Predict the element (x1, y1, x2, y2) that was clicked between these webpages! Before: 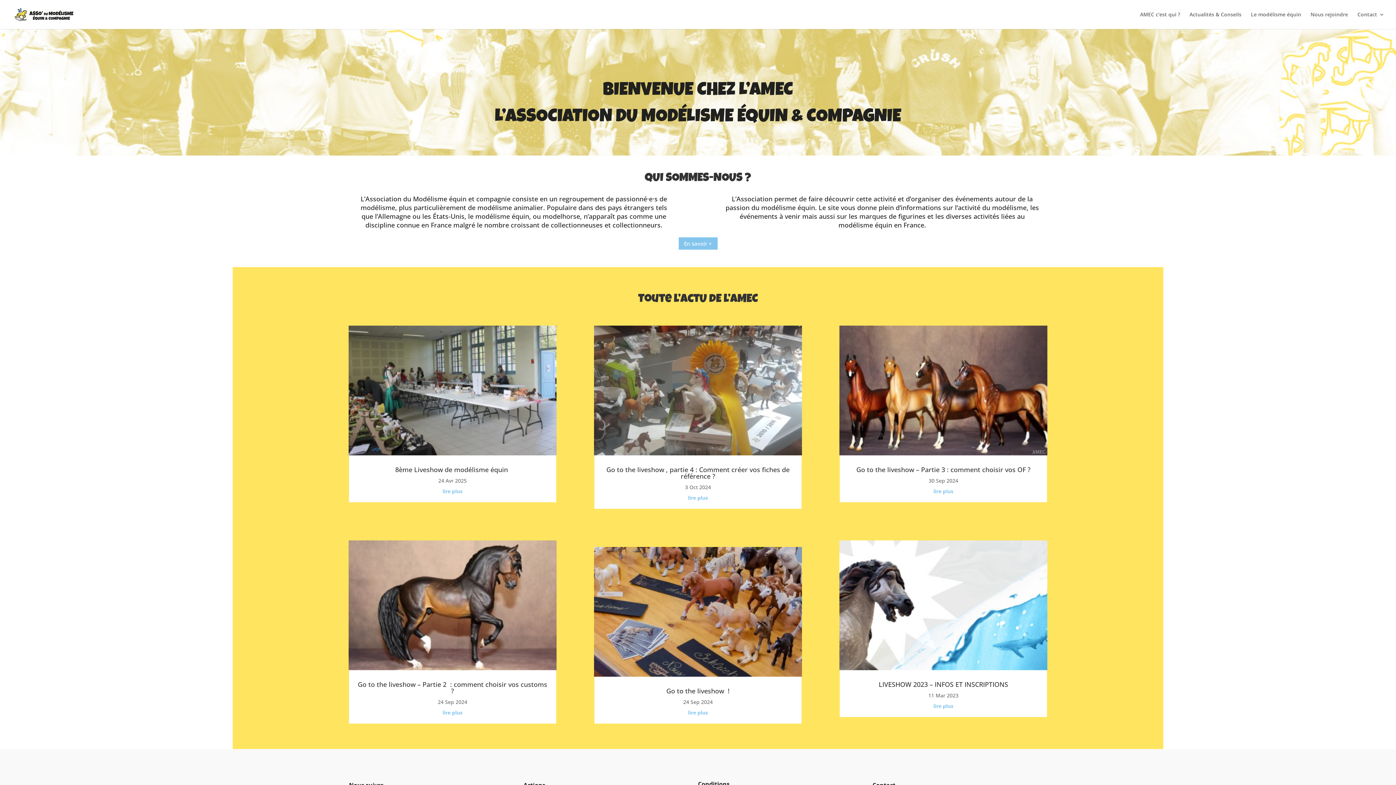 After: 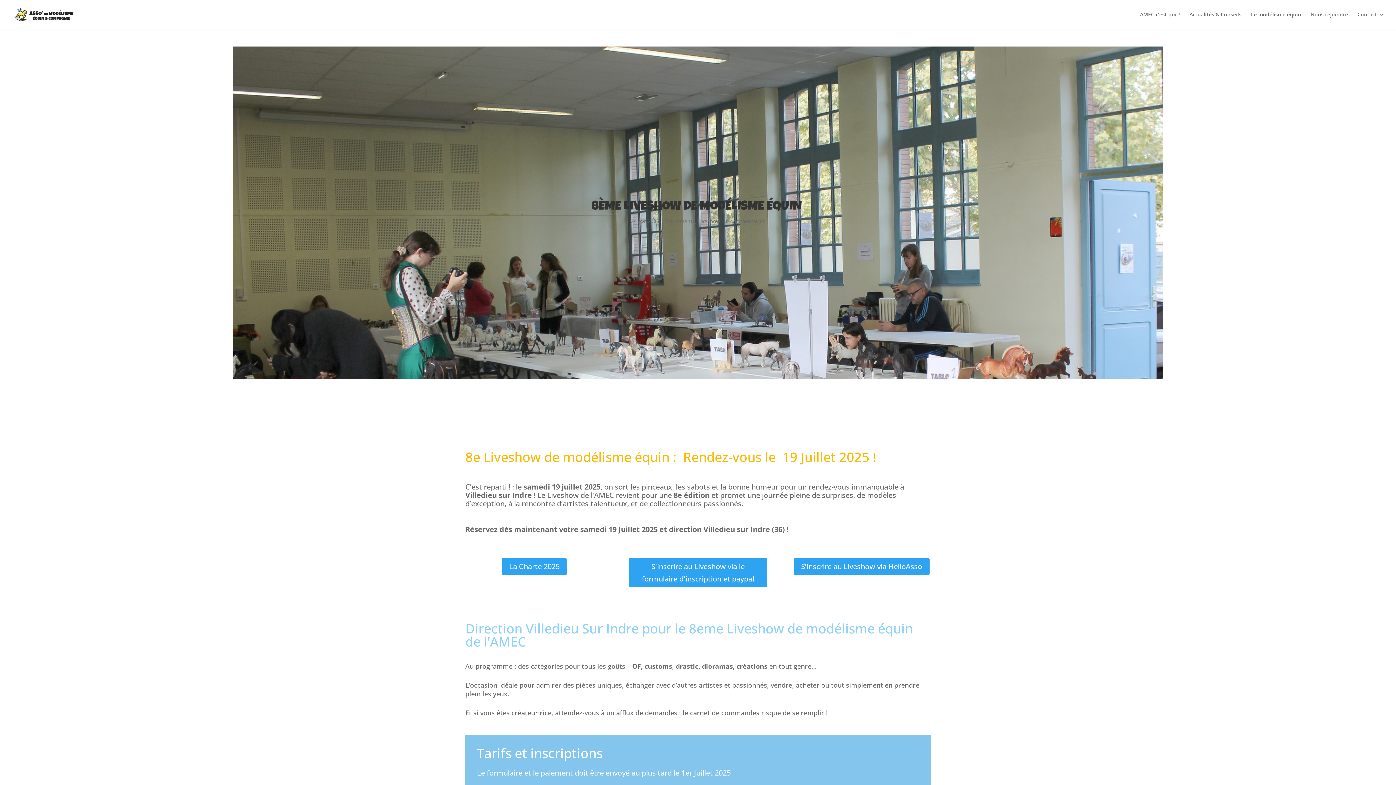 Action: label: 8ème Liveshow de modélisme équin  bbox: (395, 465, 509, 474)